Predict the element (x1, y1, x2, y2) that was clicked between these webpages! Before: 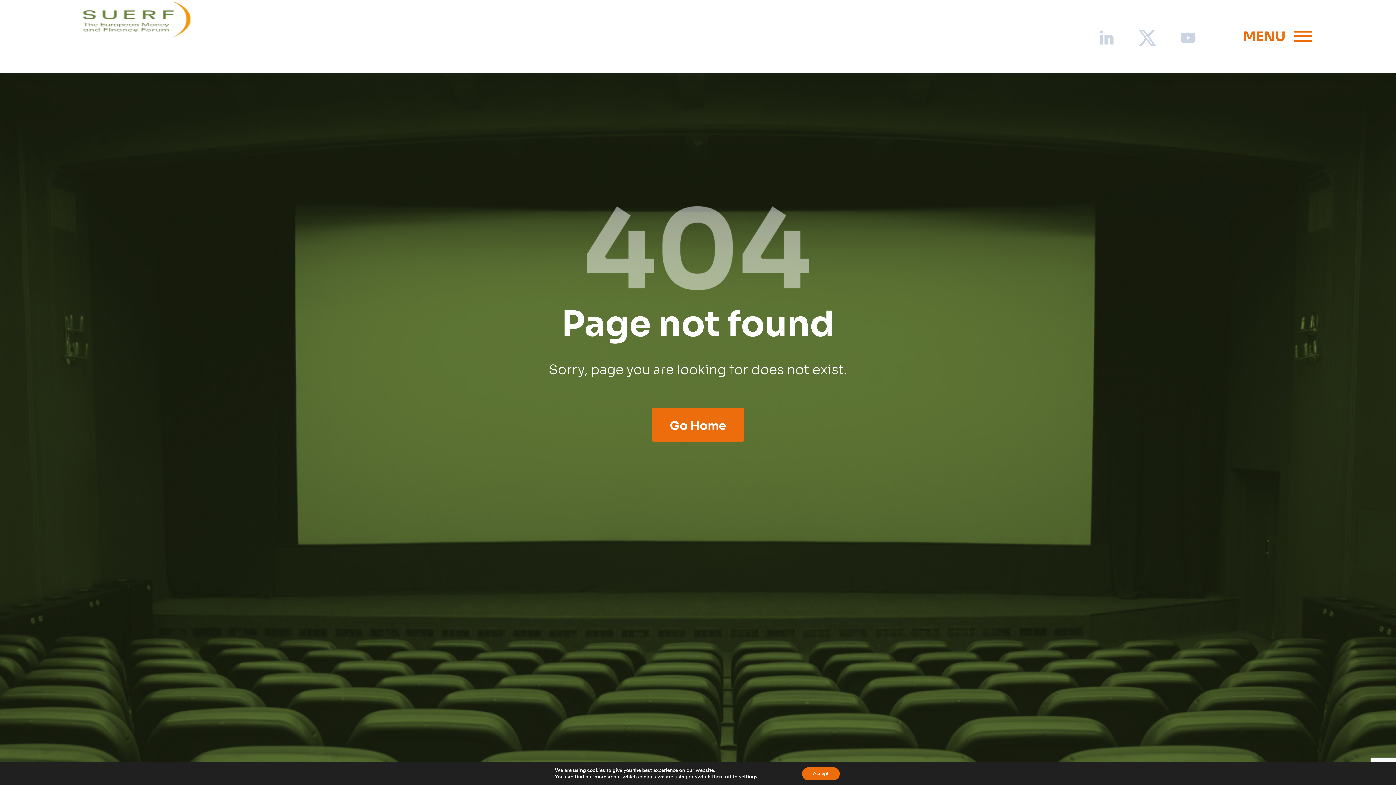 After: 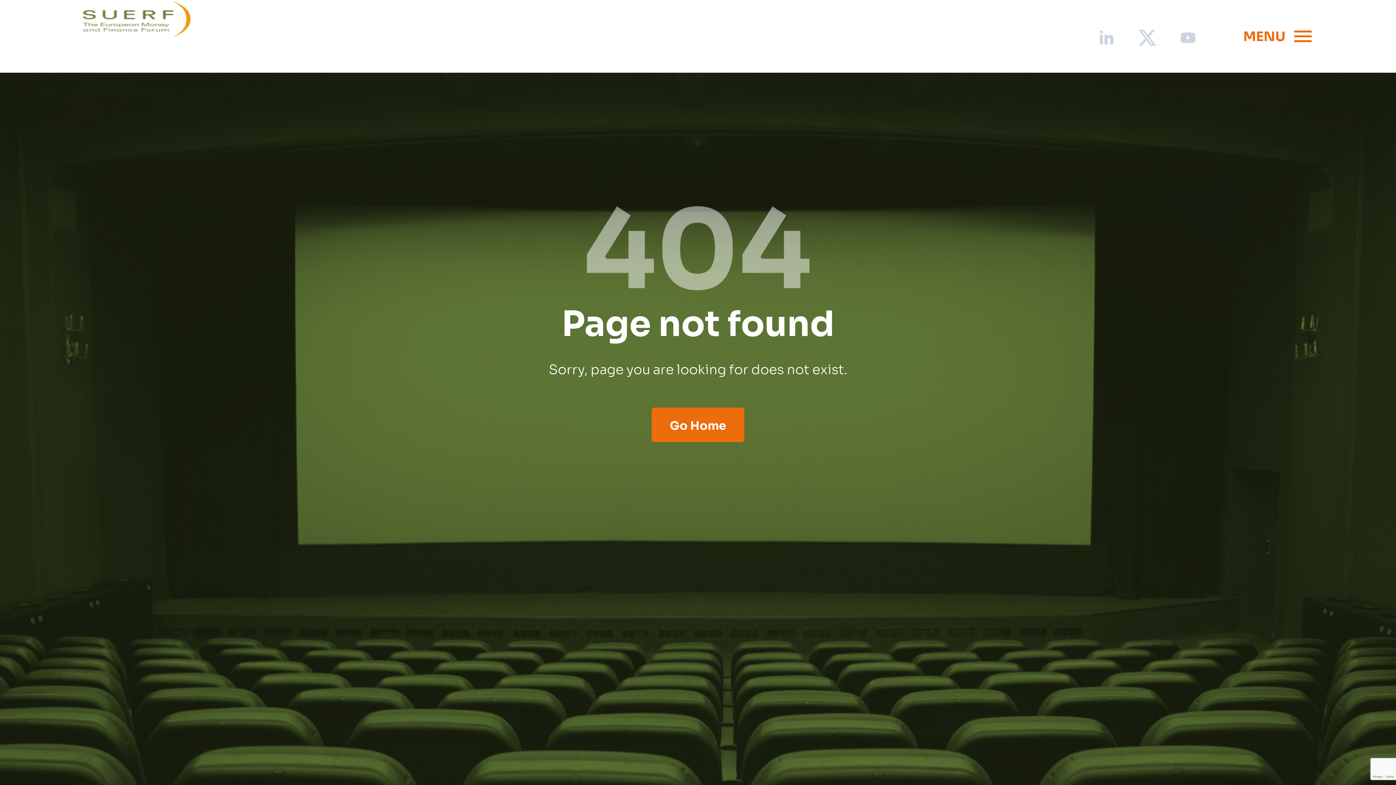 Action: label: Accept bbox: (802, 767, 839, 780)